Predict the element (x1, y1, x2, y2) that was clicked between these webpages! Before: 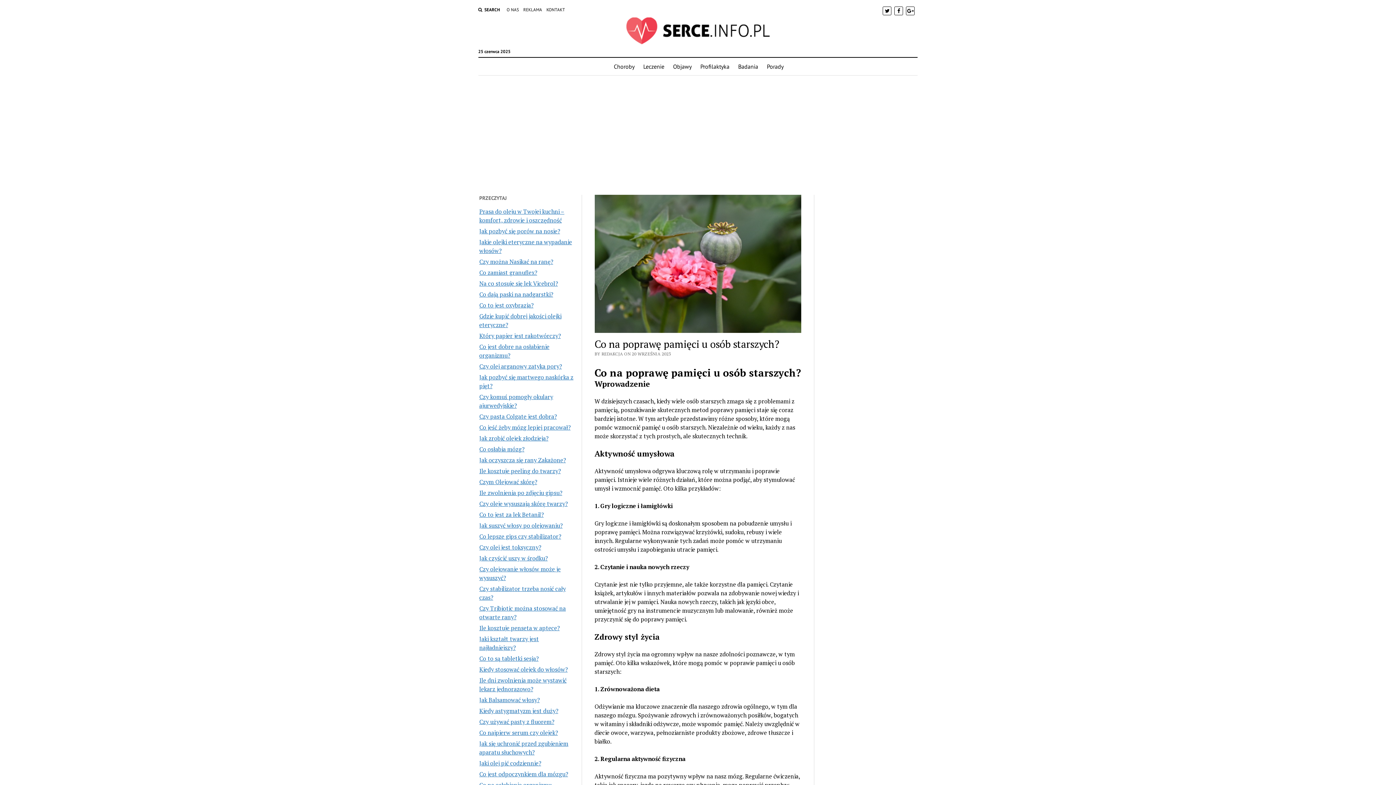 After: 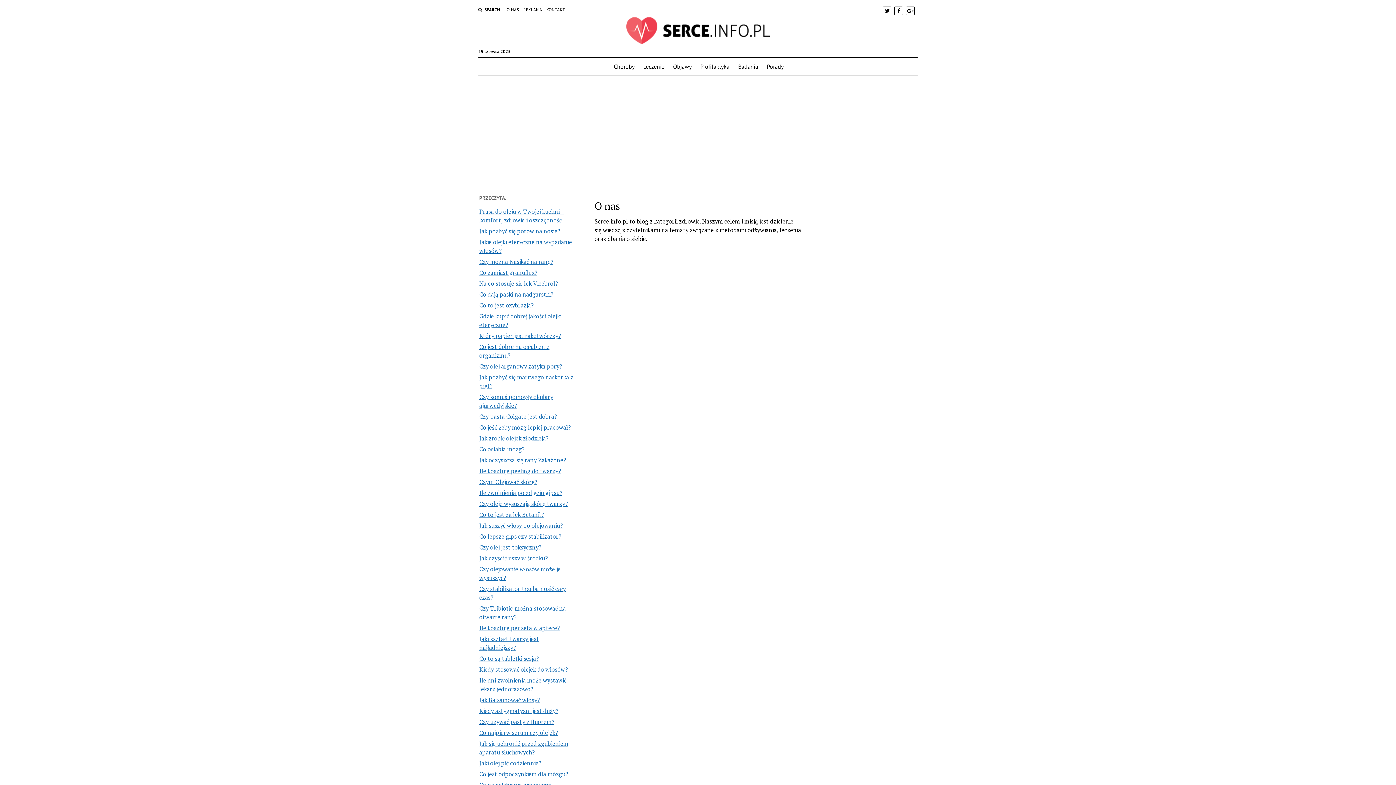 Action: label: O NAS bbox: (506, 6, 519, 13)